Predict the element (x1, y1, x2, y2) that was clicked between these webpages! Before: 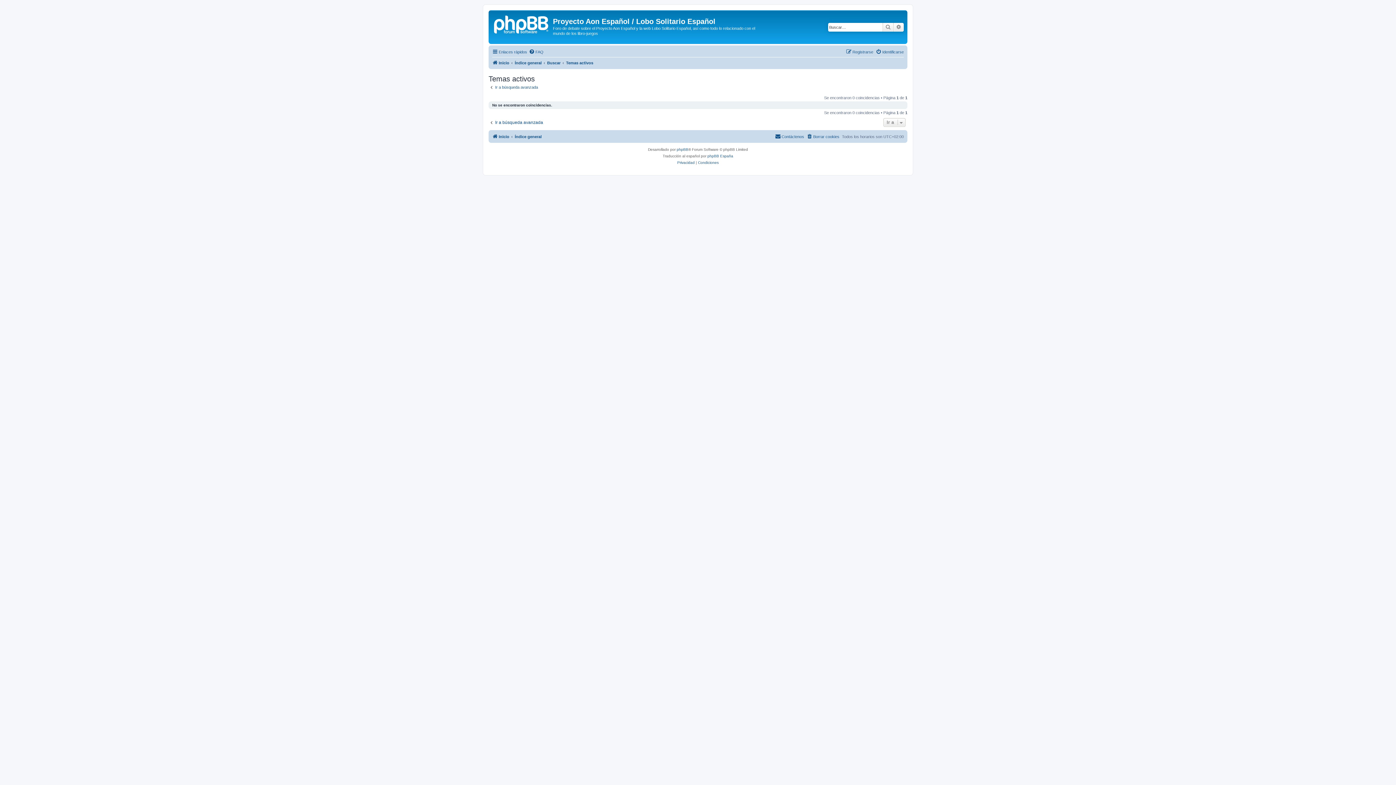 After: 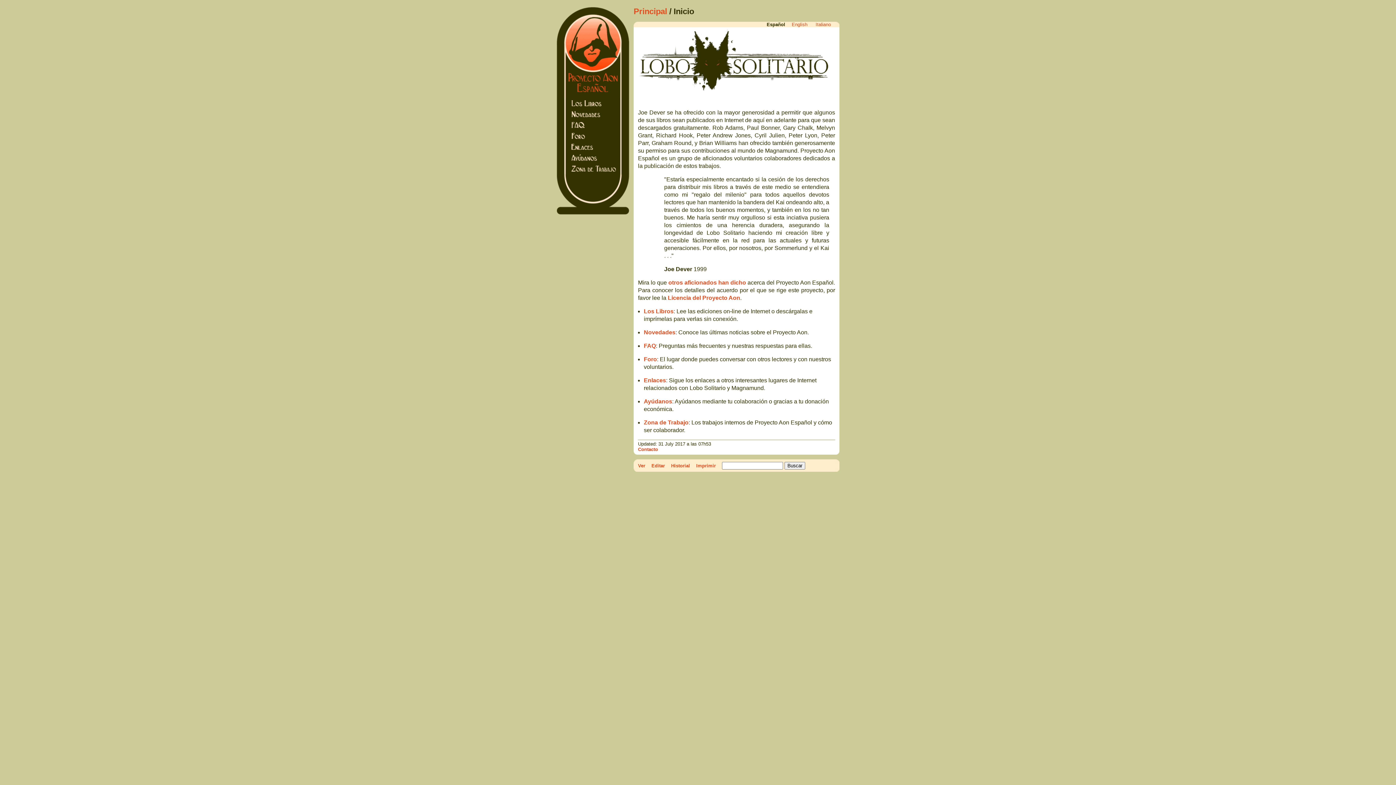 Action: bbox: (490, 12, 553, 35)